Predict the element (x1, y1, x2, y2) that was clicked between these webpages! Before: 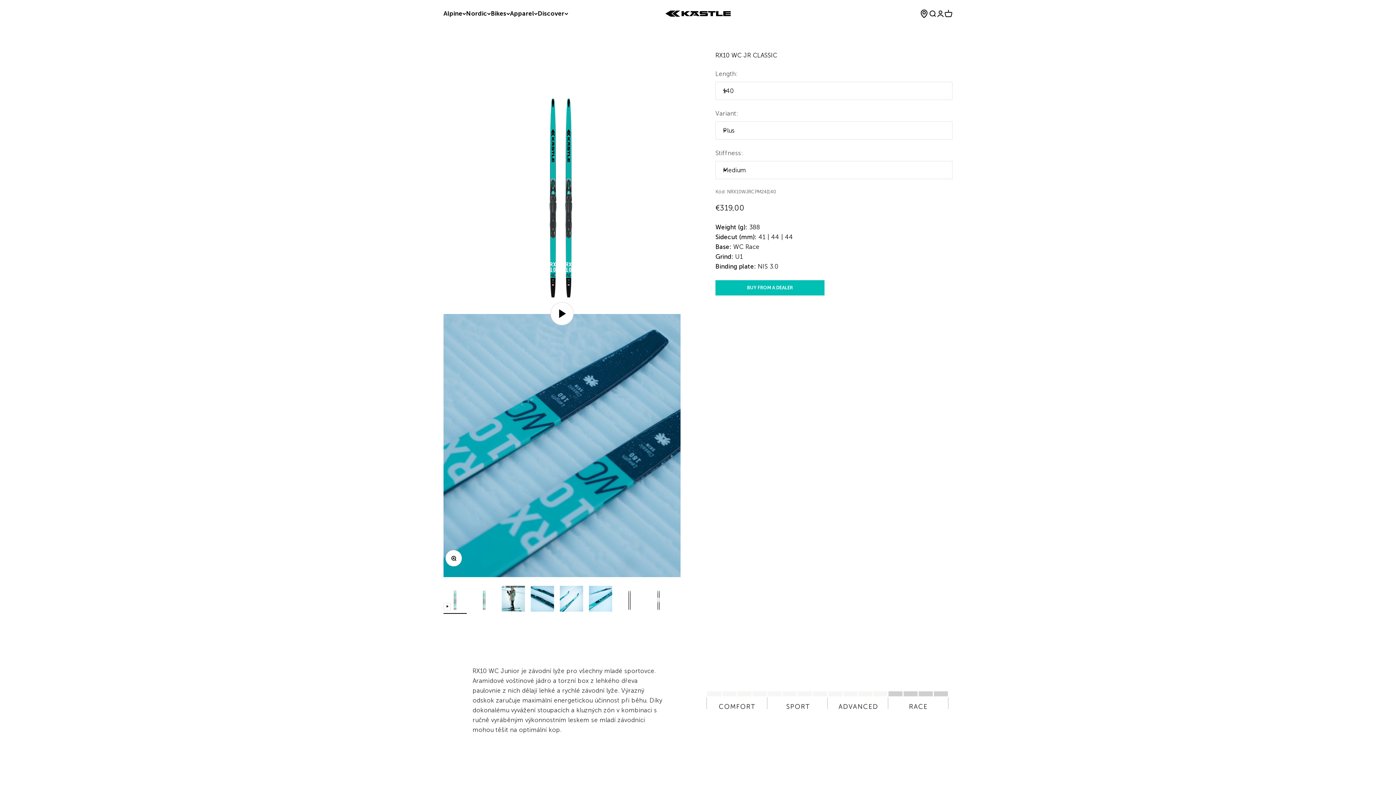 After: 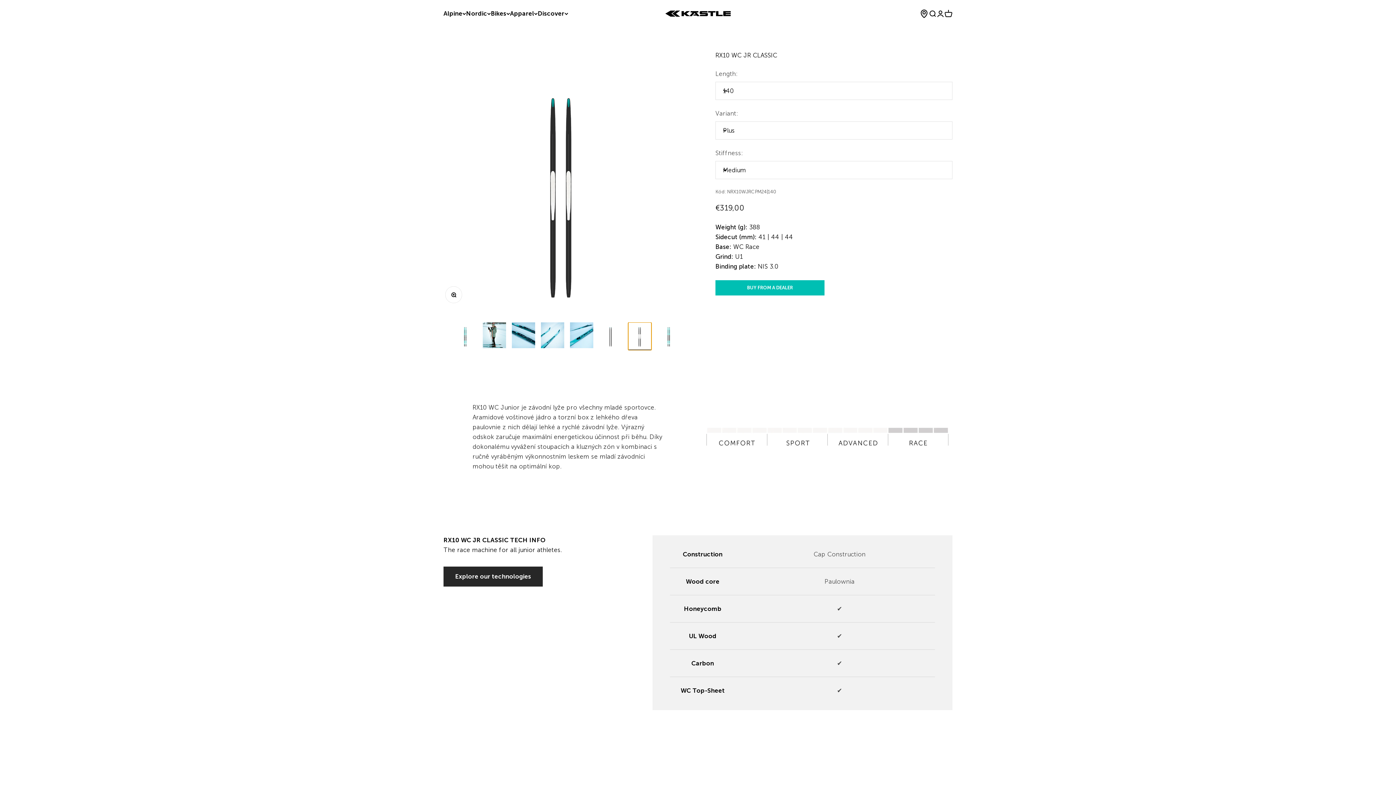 Action: label: Přejít na položku 8 bbox: (647, 586, 670, 614)